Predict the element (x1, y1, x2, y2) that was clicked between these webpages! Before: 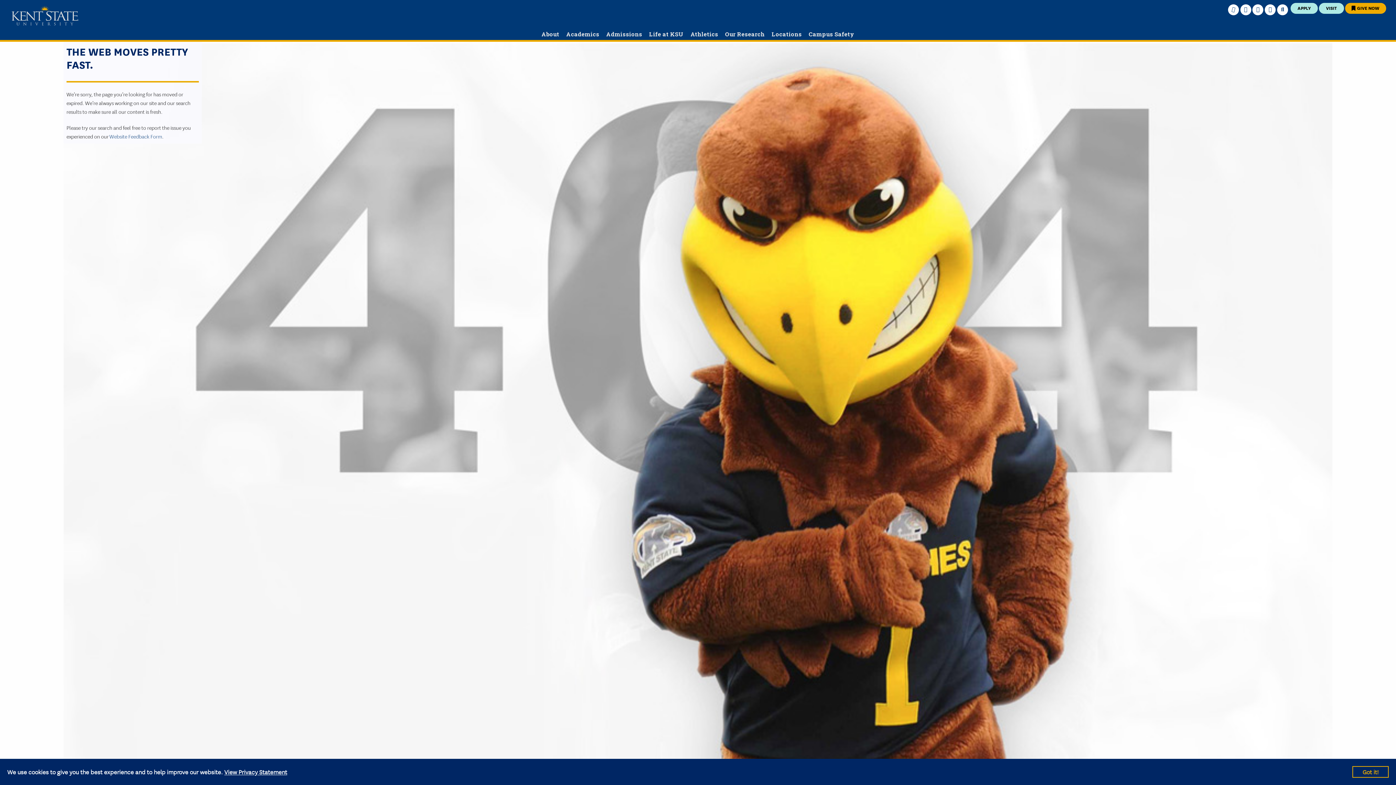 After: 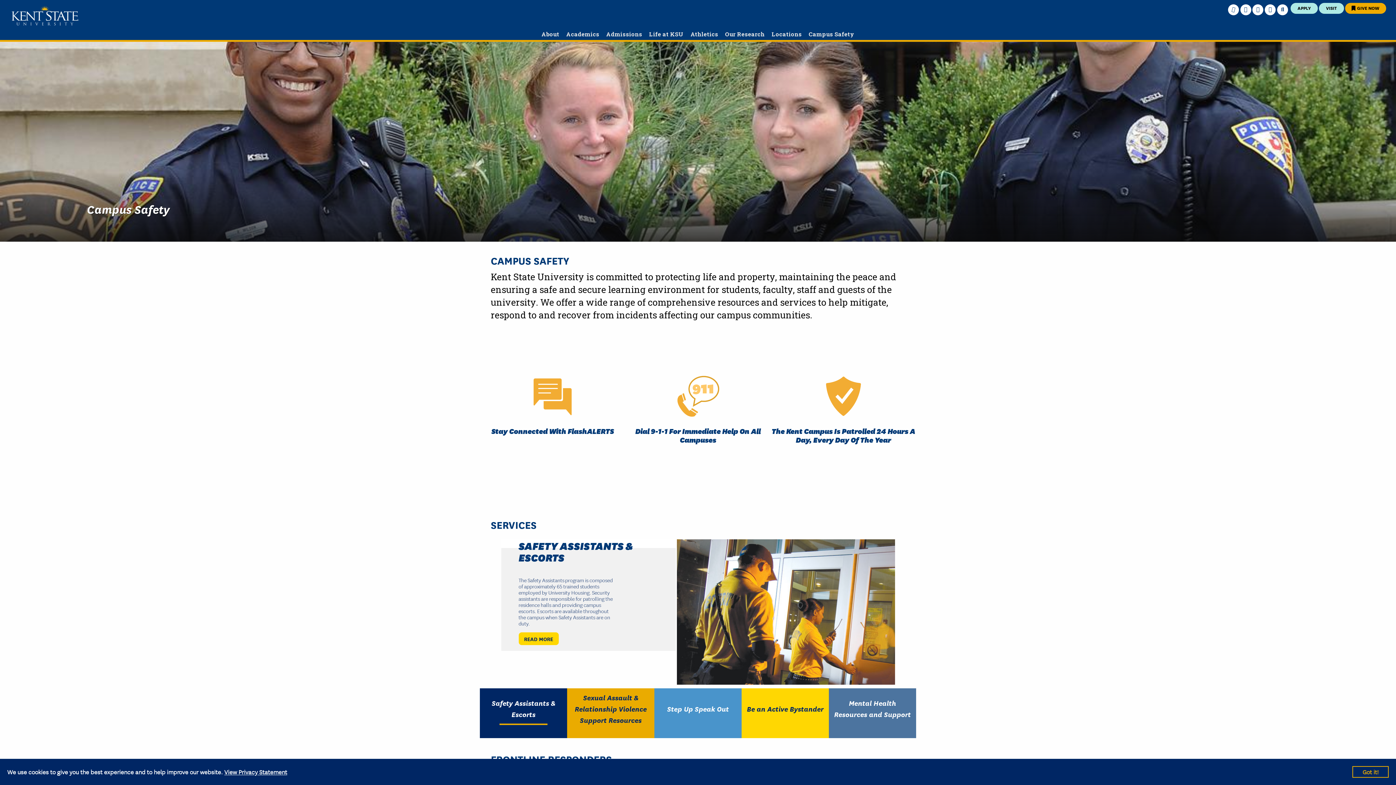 Action: bbox: (806, 30, 857, 37) label: Campus Safety